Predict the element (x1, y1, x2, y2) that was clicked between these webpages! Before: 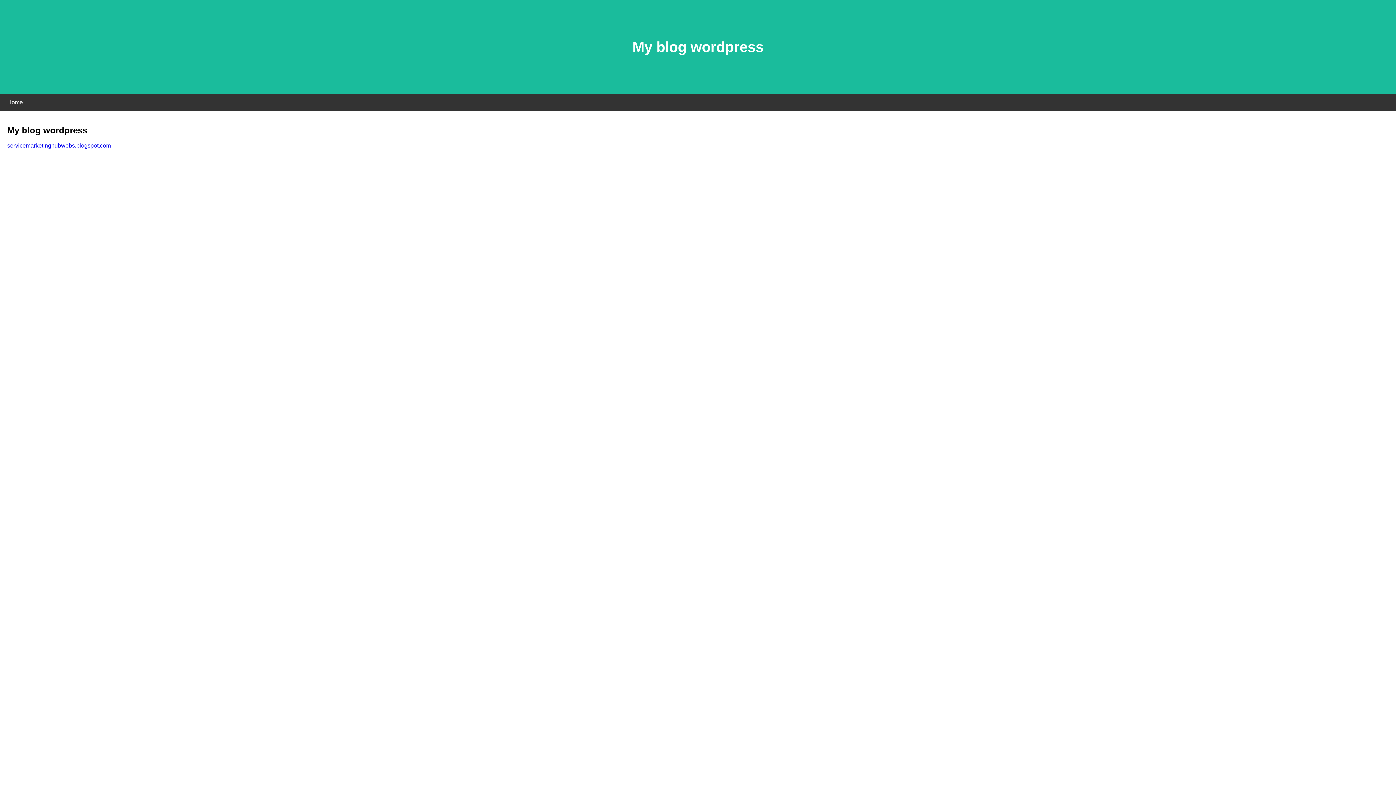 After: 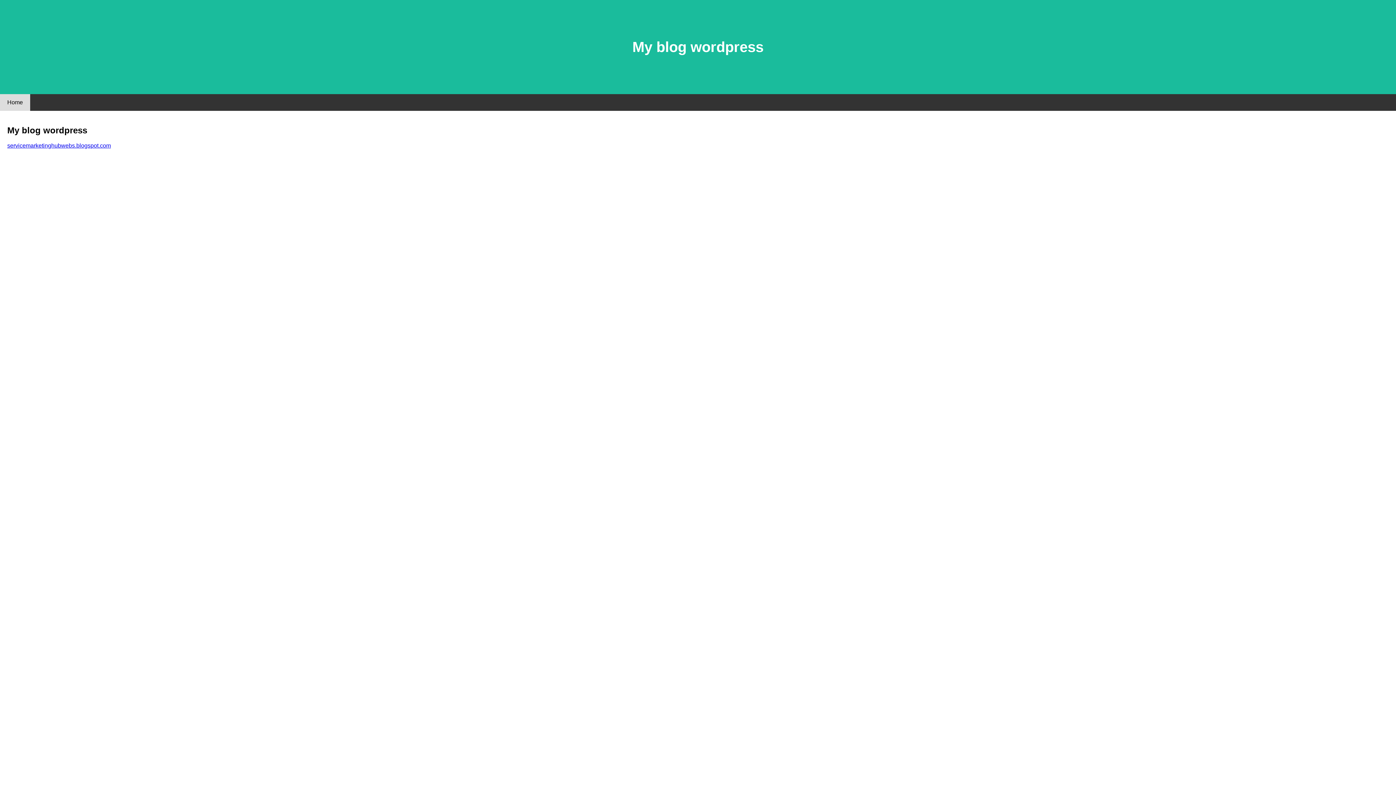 Action: label: Home bbox: (0, 94, 30, 110)